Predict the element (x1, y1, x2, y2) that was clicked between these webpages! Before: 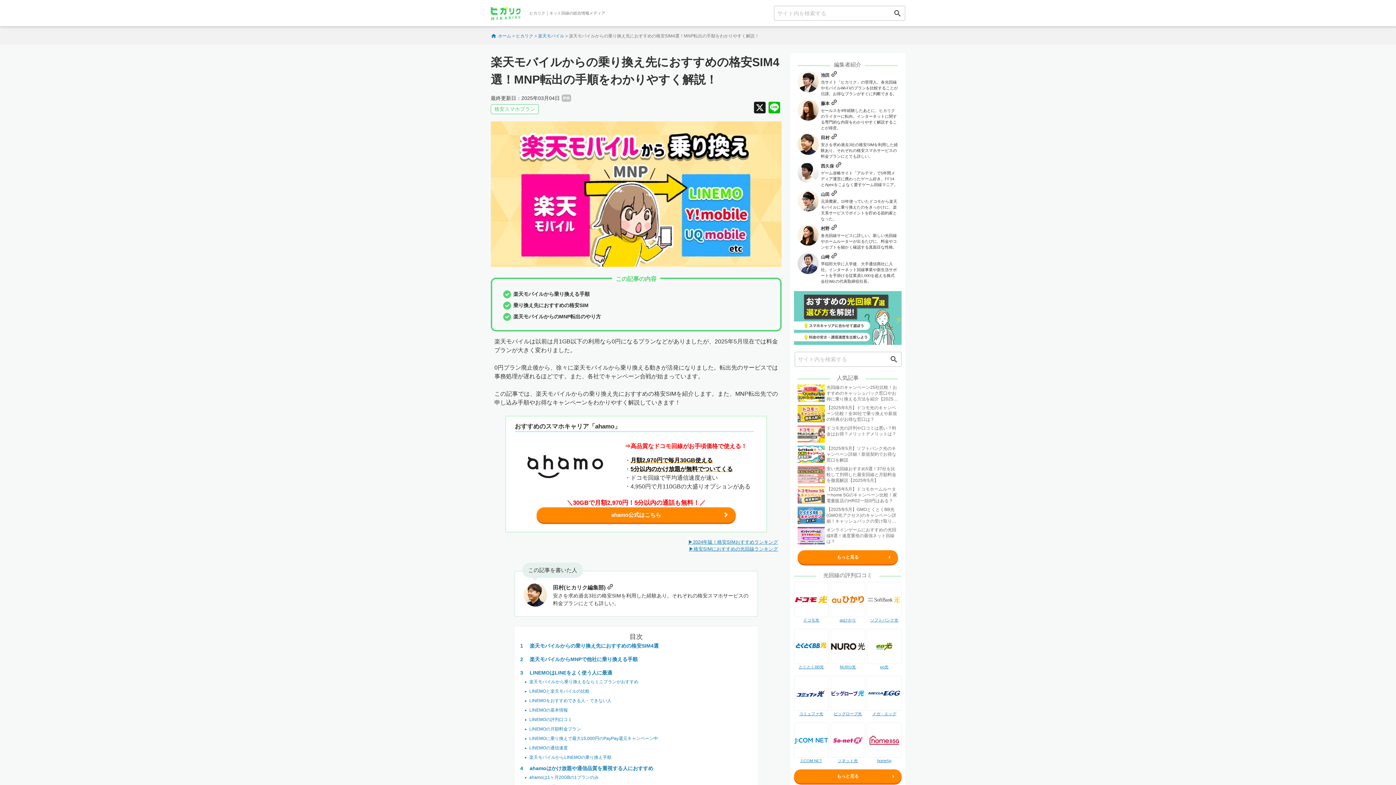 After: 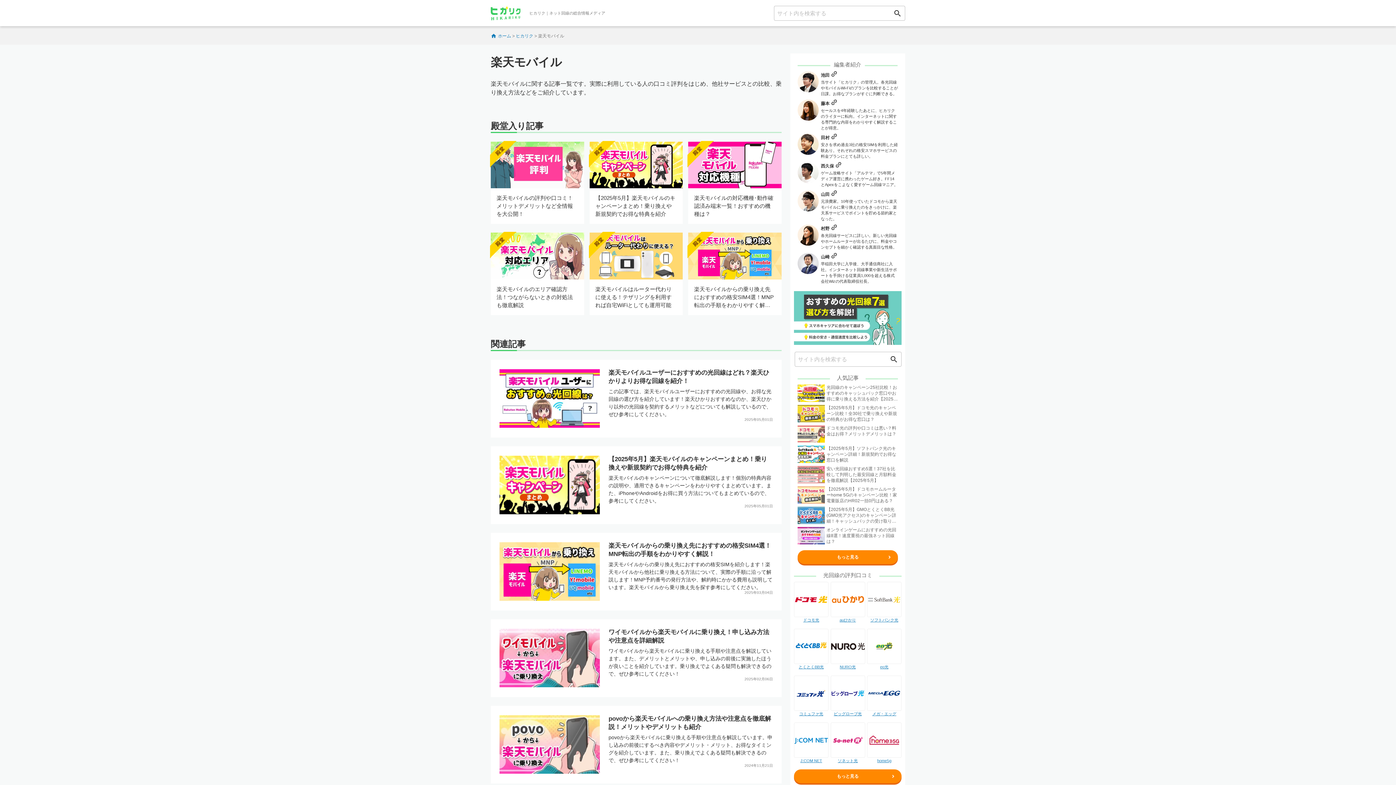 Action: bbox: (538, 33, 564, 38) label: 楽天モバイル